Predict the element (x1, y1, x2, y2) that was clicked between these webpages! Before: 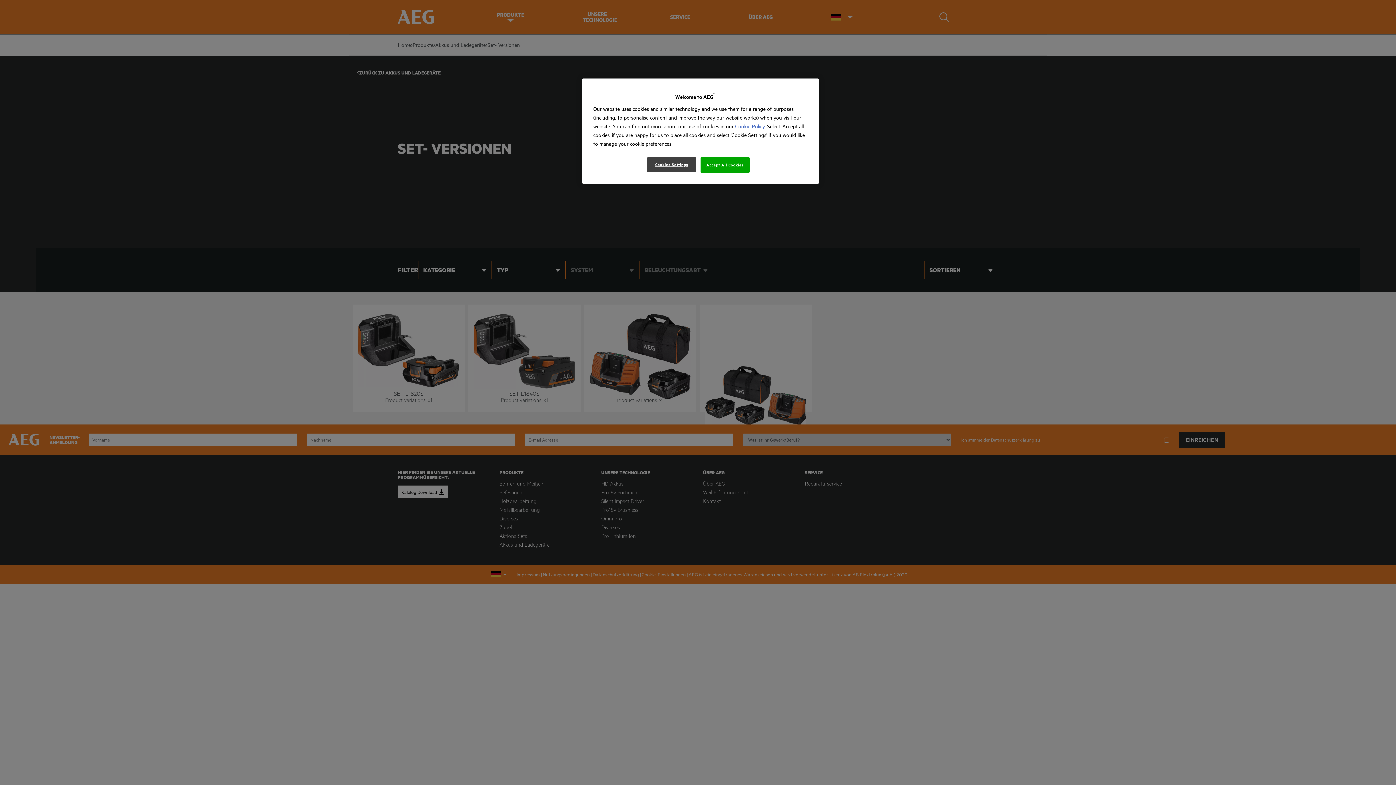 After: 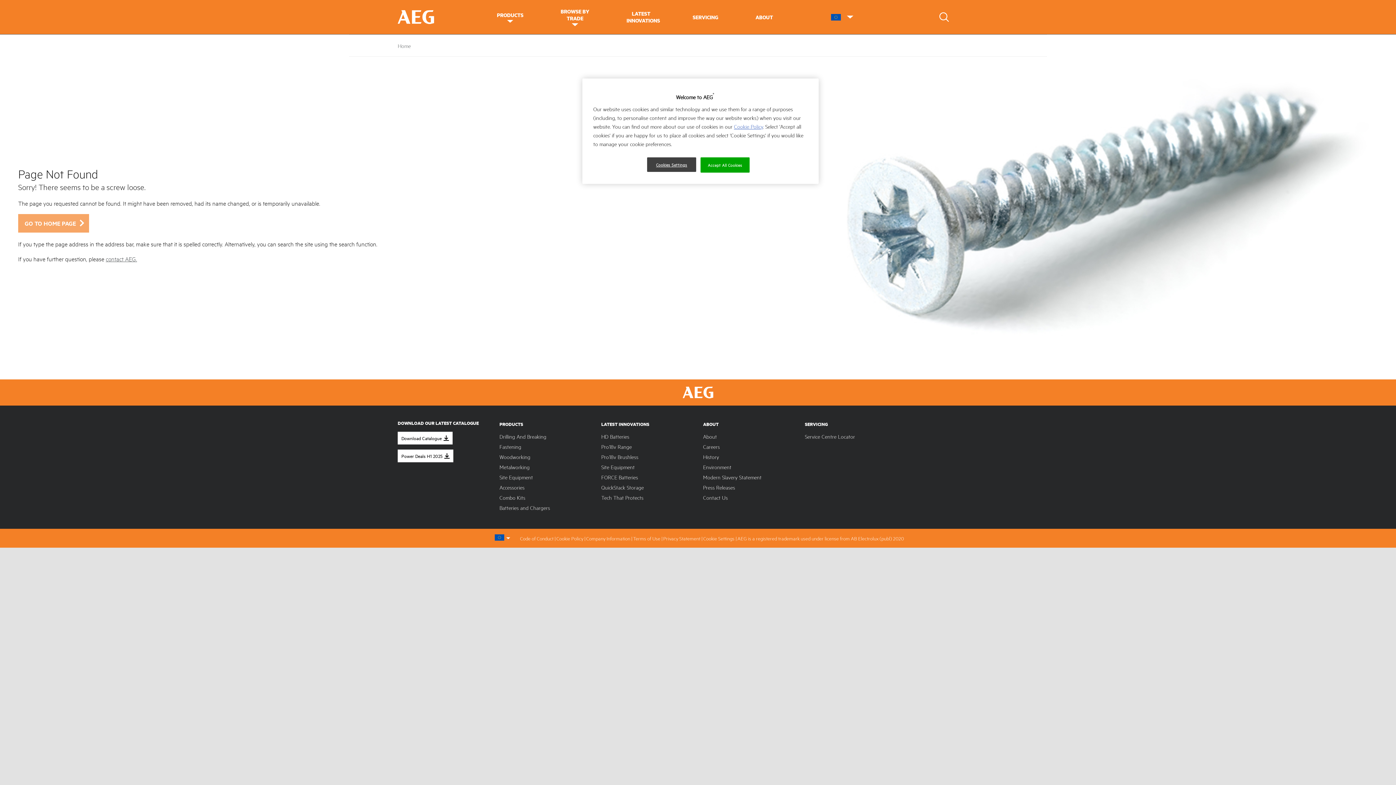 Action: label: Cookie Policy bbox: (735, 123, 764, 129)